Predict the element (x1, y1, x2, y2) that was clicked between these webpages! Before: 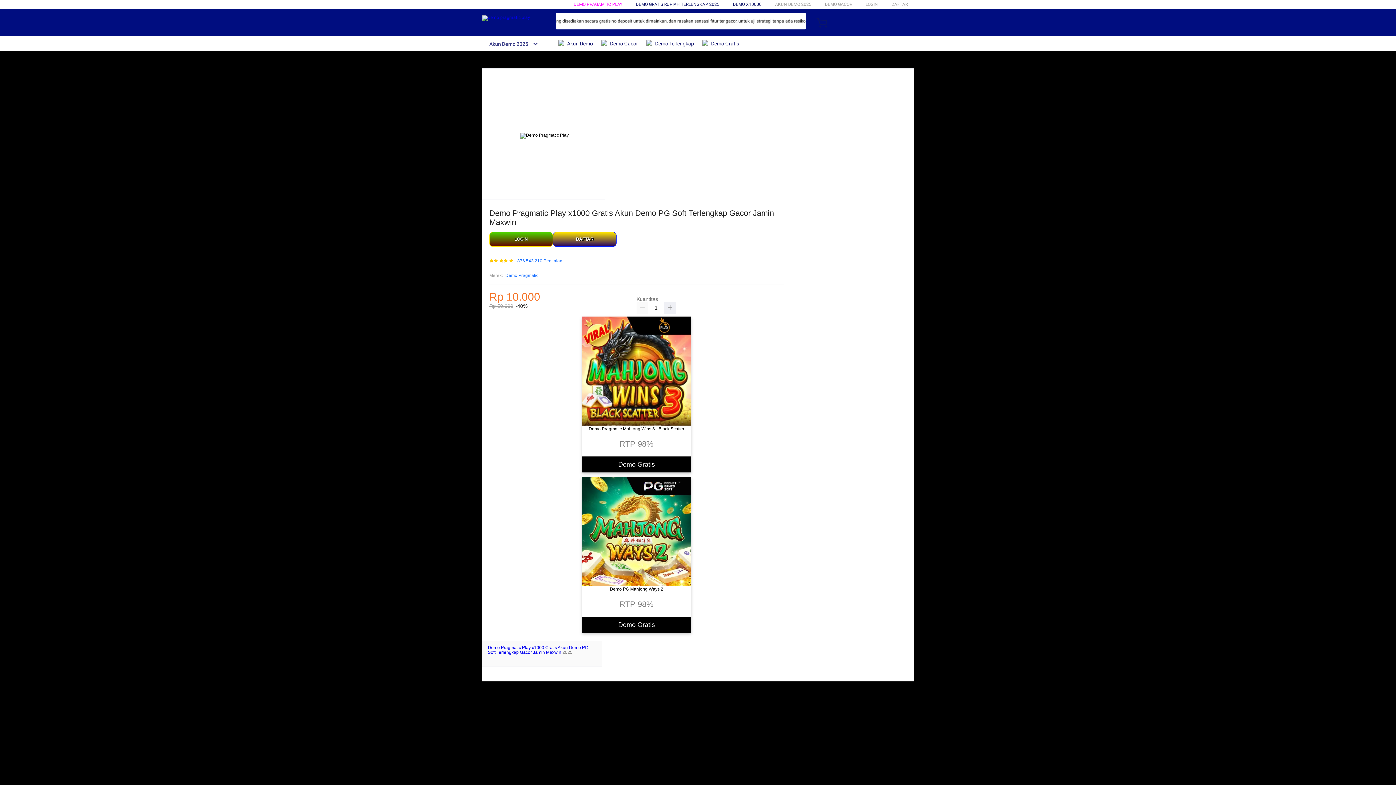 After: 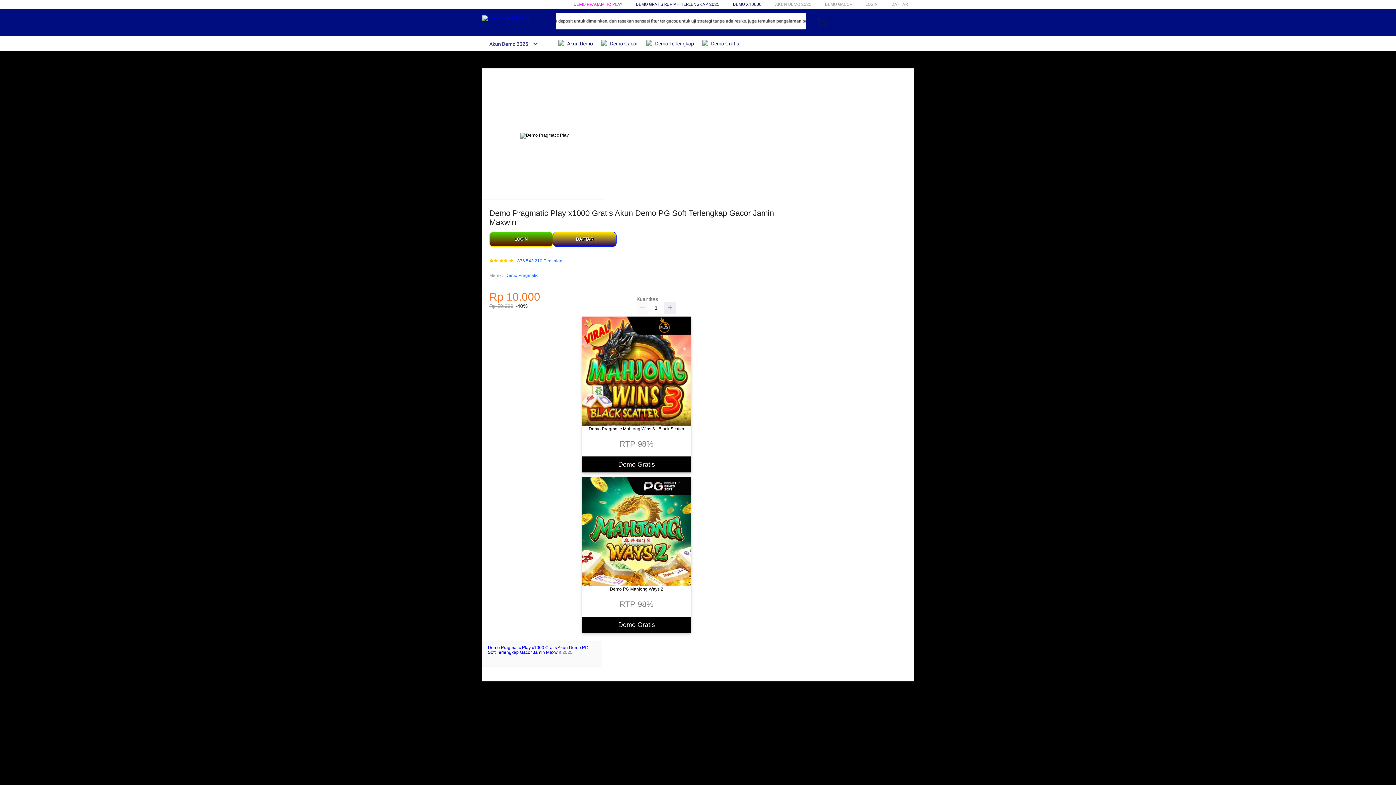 Action: bbox: (646, 36, 697, 50) label:  Demo Terlengkap